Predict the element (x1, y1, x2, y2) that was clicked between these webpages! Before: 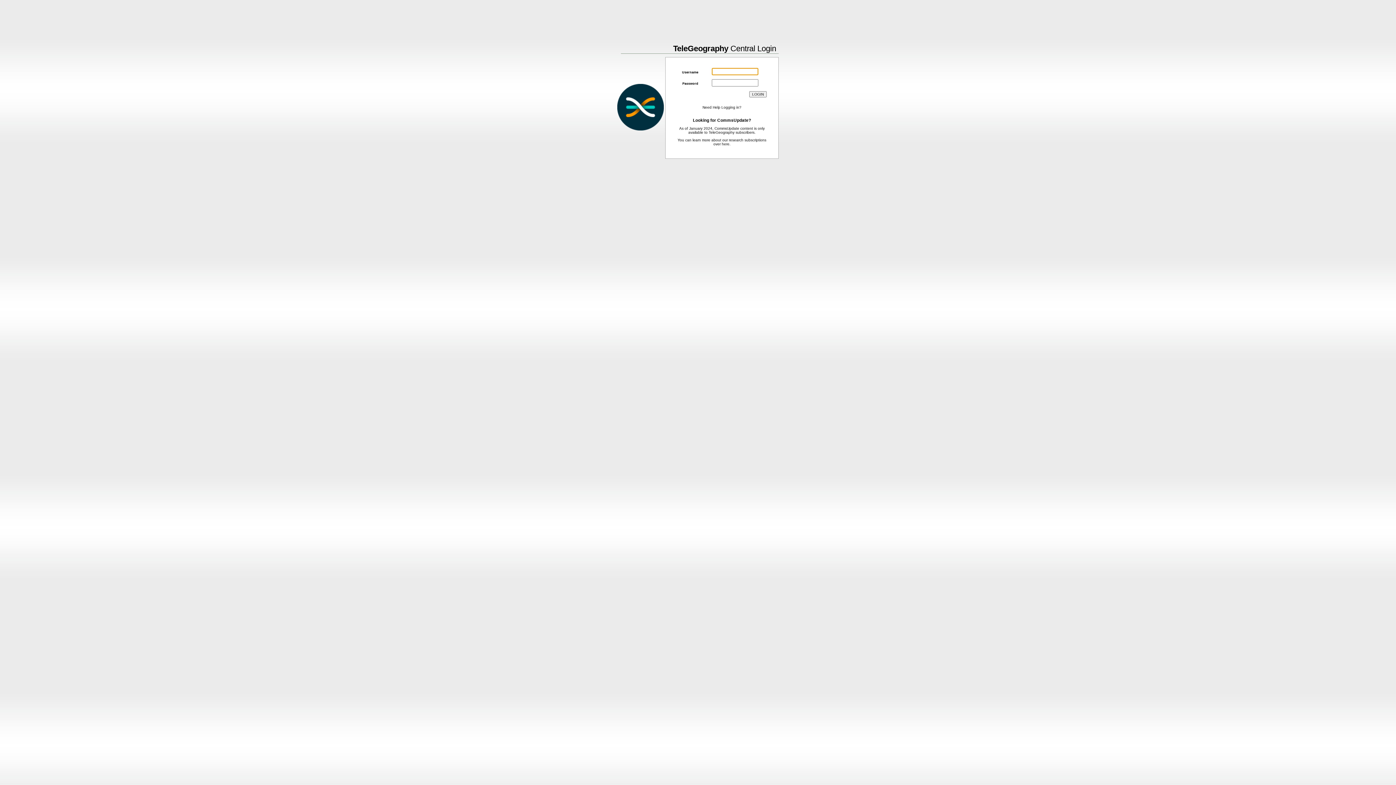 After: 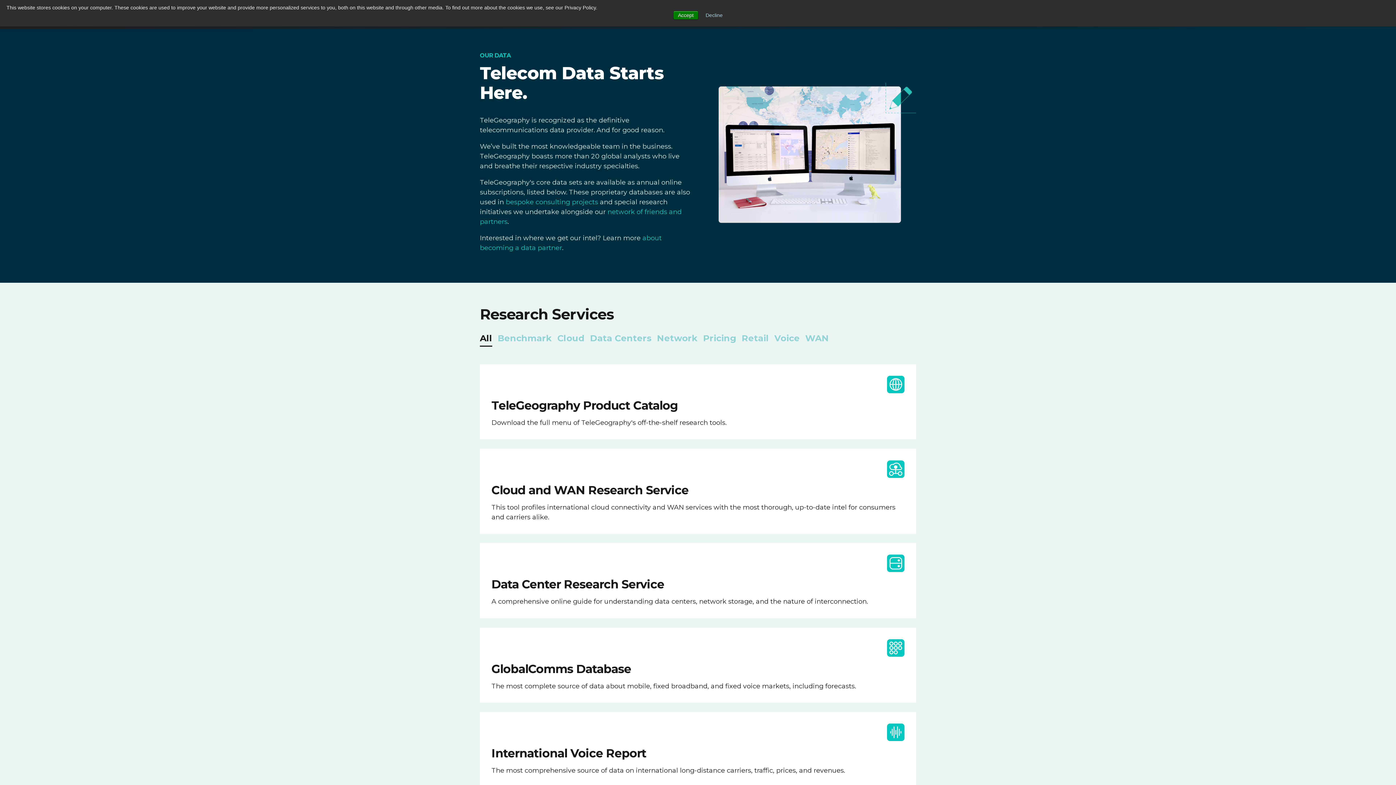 Action: label: here bbox: (722, 142, 729, 146)